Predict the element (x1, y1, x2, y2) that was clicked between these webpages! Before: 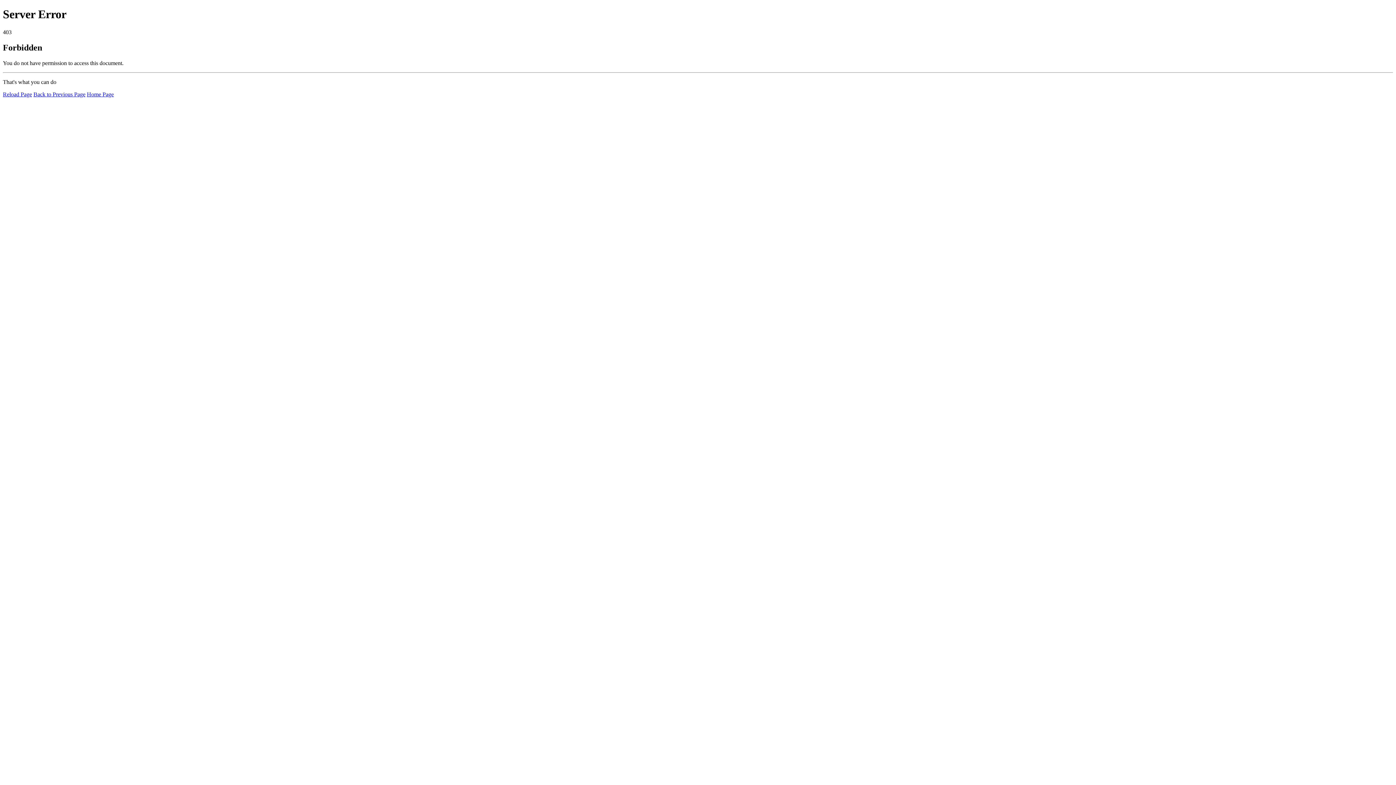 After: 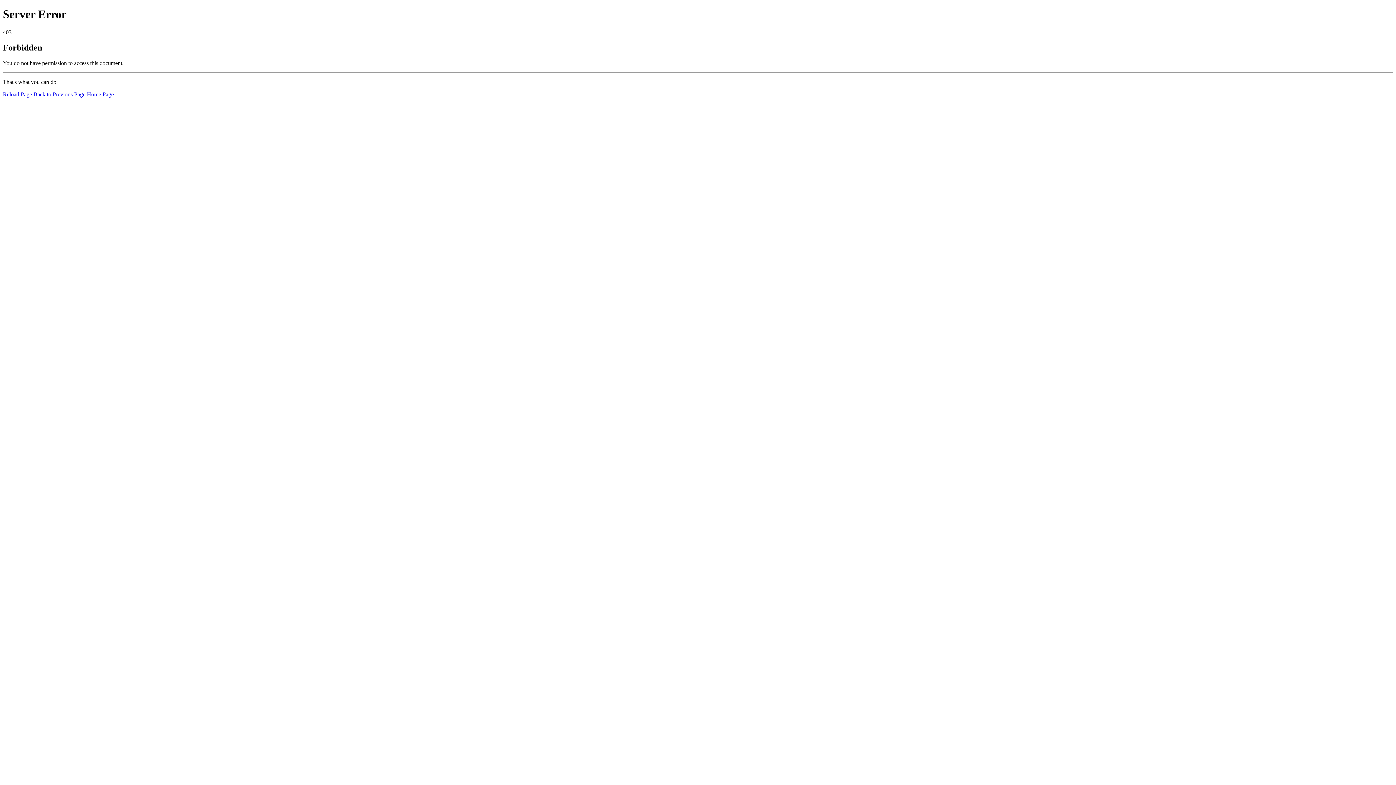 Action: label: Reload Page bbox: (2, 91, 32, 97)